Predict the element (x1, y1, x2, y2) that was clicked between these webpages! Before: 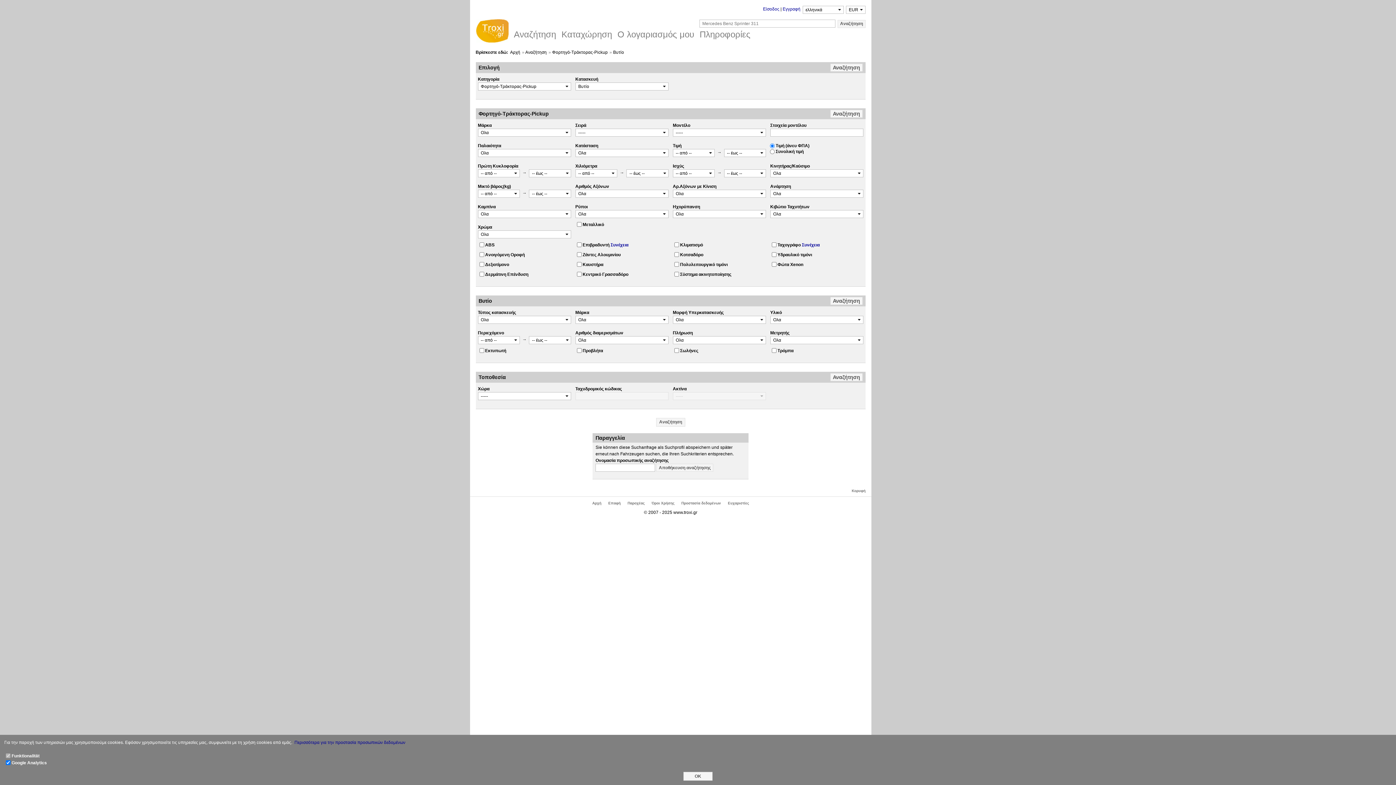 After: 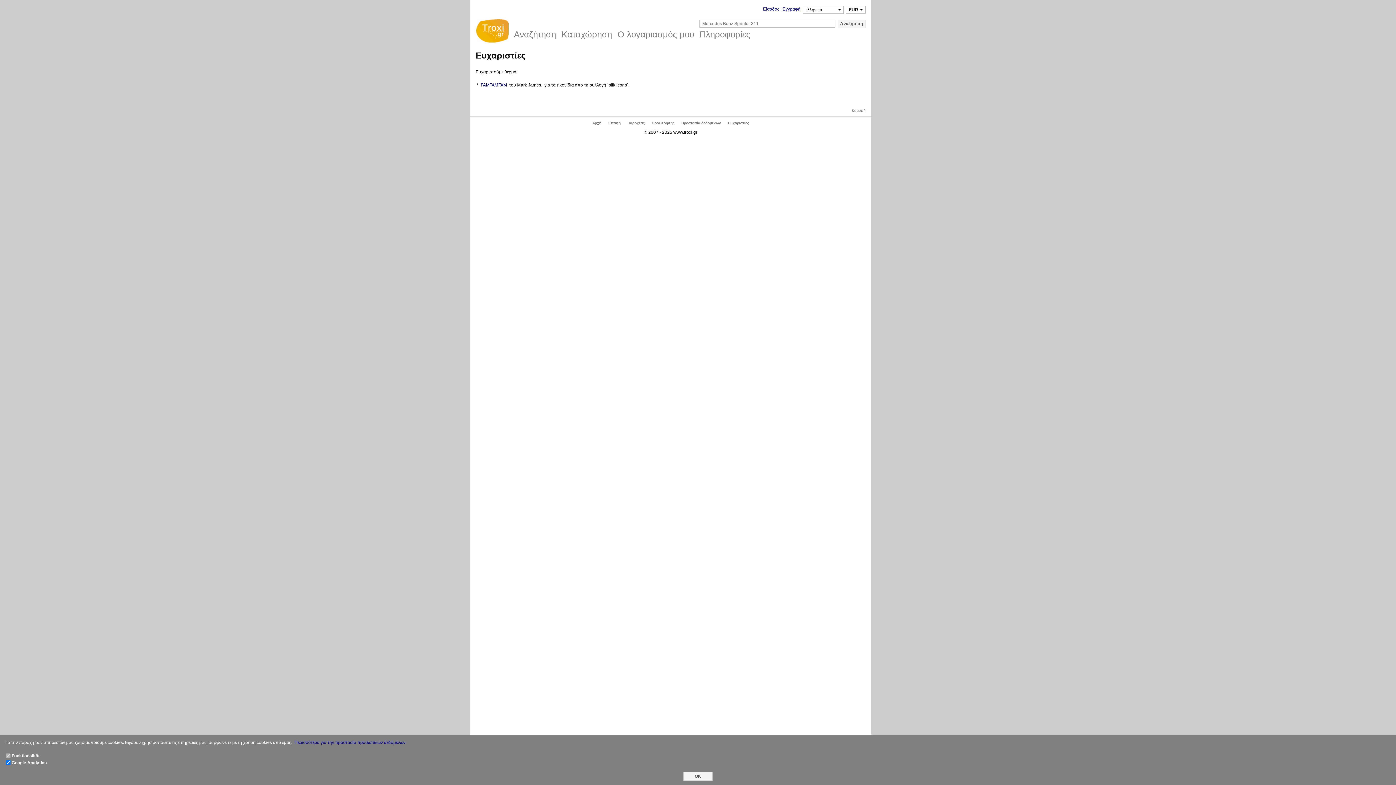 Action: label: Ευχαριστίες bbox: (728, 501, 749, 505)